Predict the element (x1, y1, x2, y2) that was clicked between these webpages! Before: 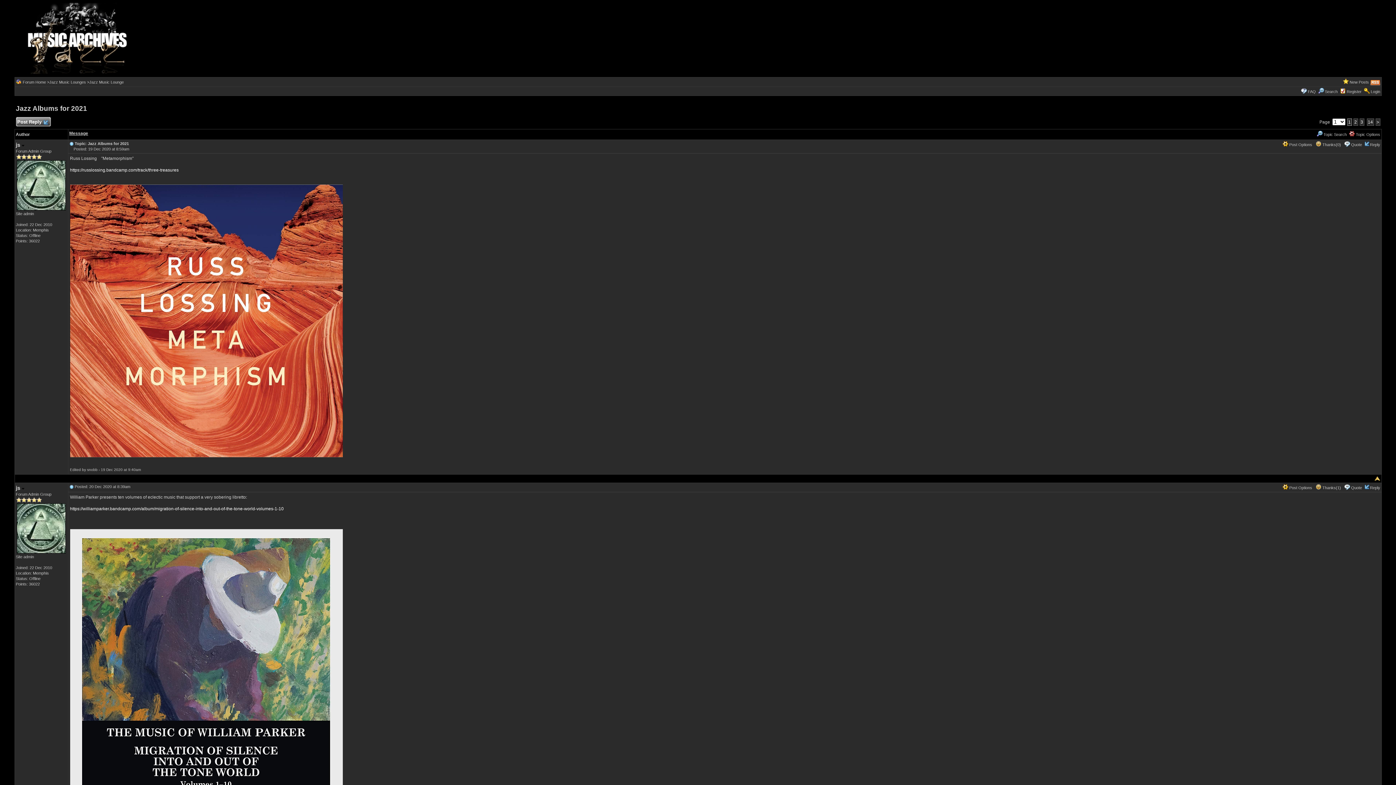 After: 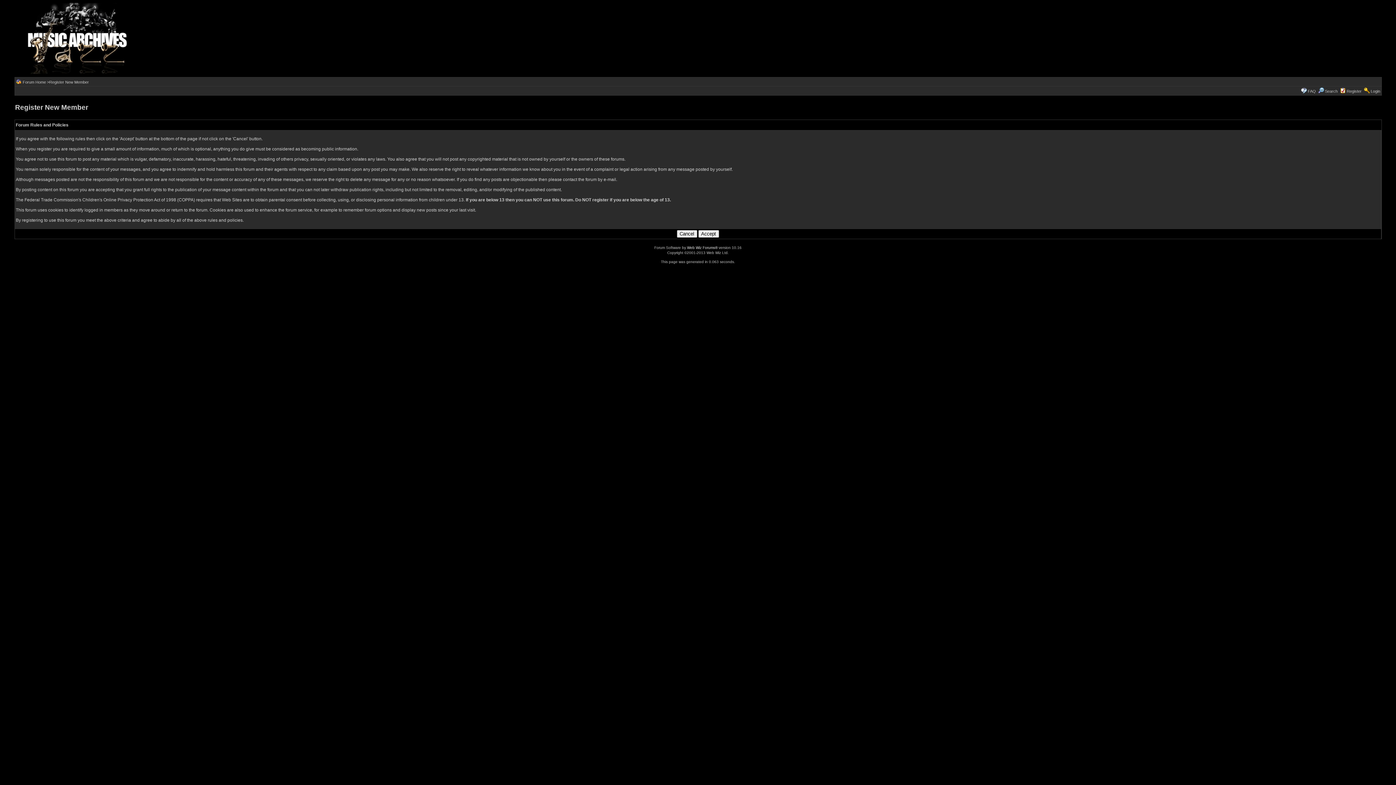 Action: label: Register bbox: (1347, 89, 1362, 93)